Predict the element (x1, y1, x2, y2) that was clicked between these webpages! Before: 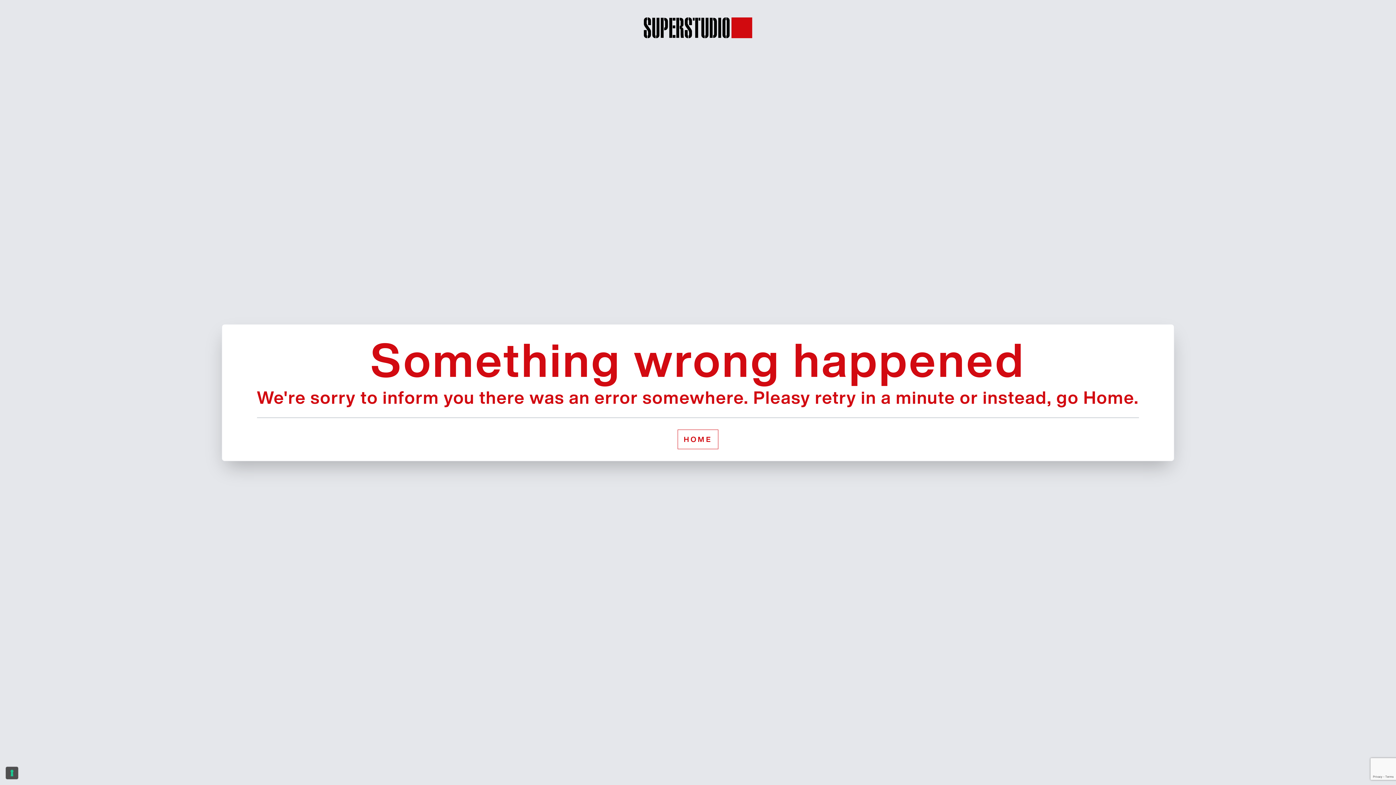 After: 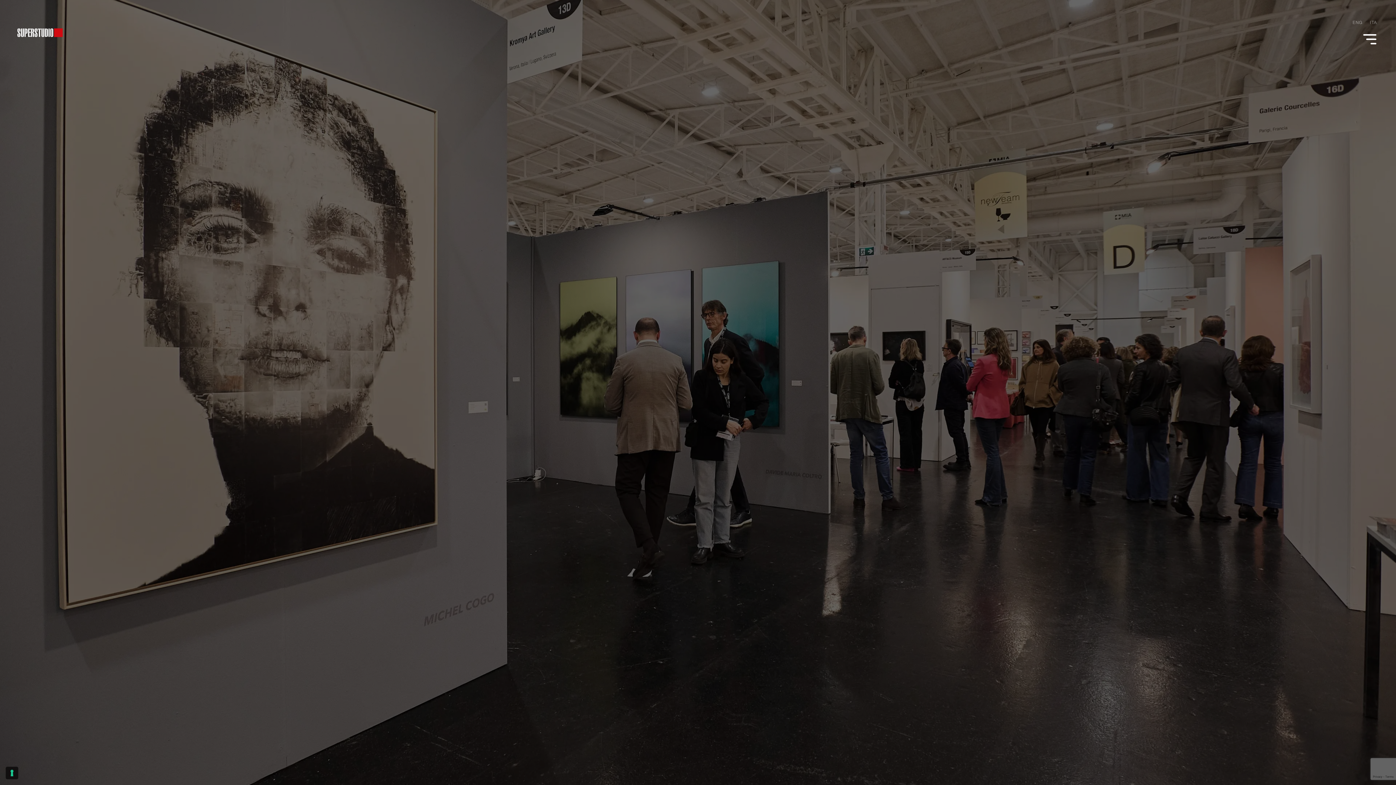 Action: label: HOME bbox: (677, 429, 718, 449)